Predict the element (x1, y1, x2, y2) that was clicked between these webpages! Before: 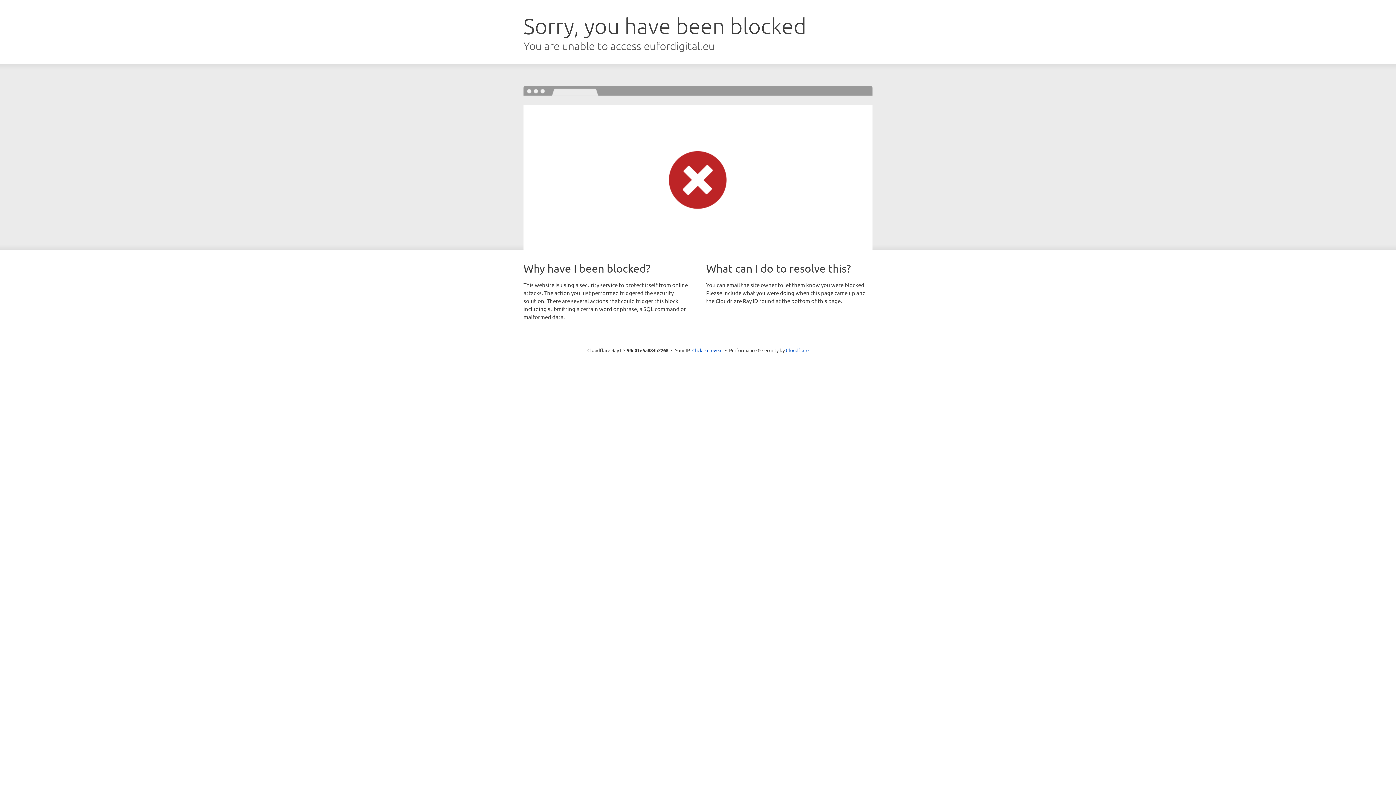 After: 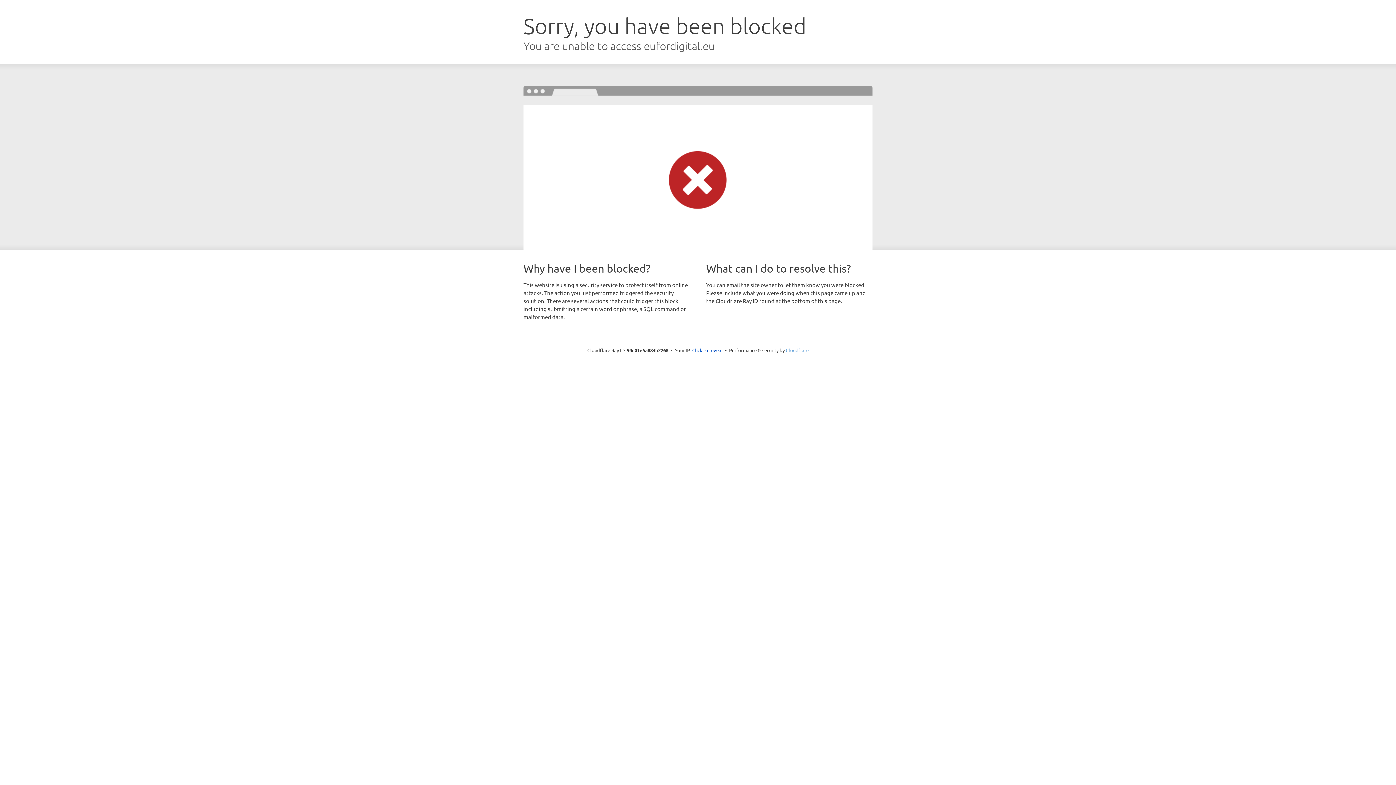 Action: bbox: (786, 347, 808, 353) label: Cloudflare